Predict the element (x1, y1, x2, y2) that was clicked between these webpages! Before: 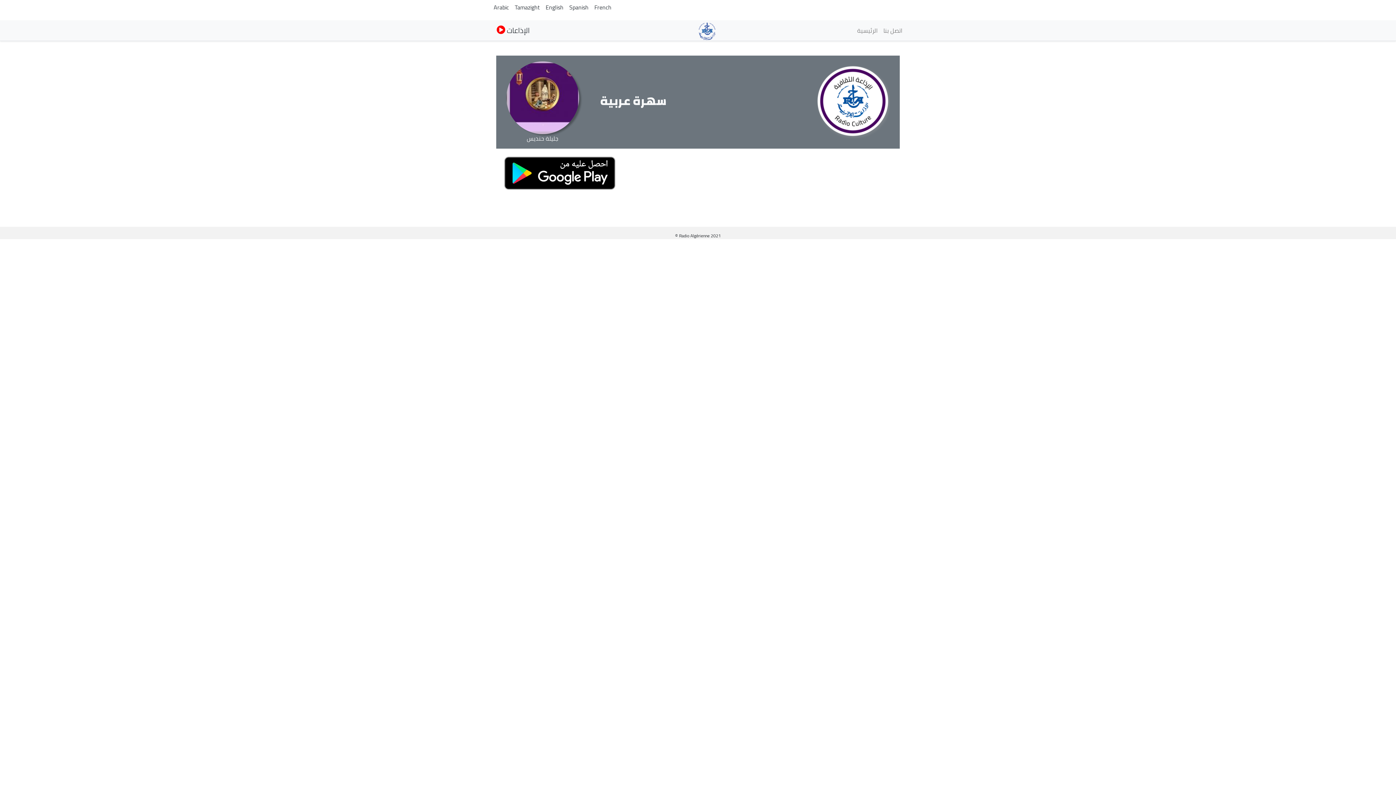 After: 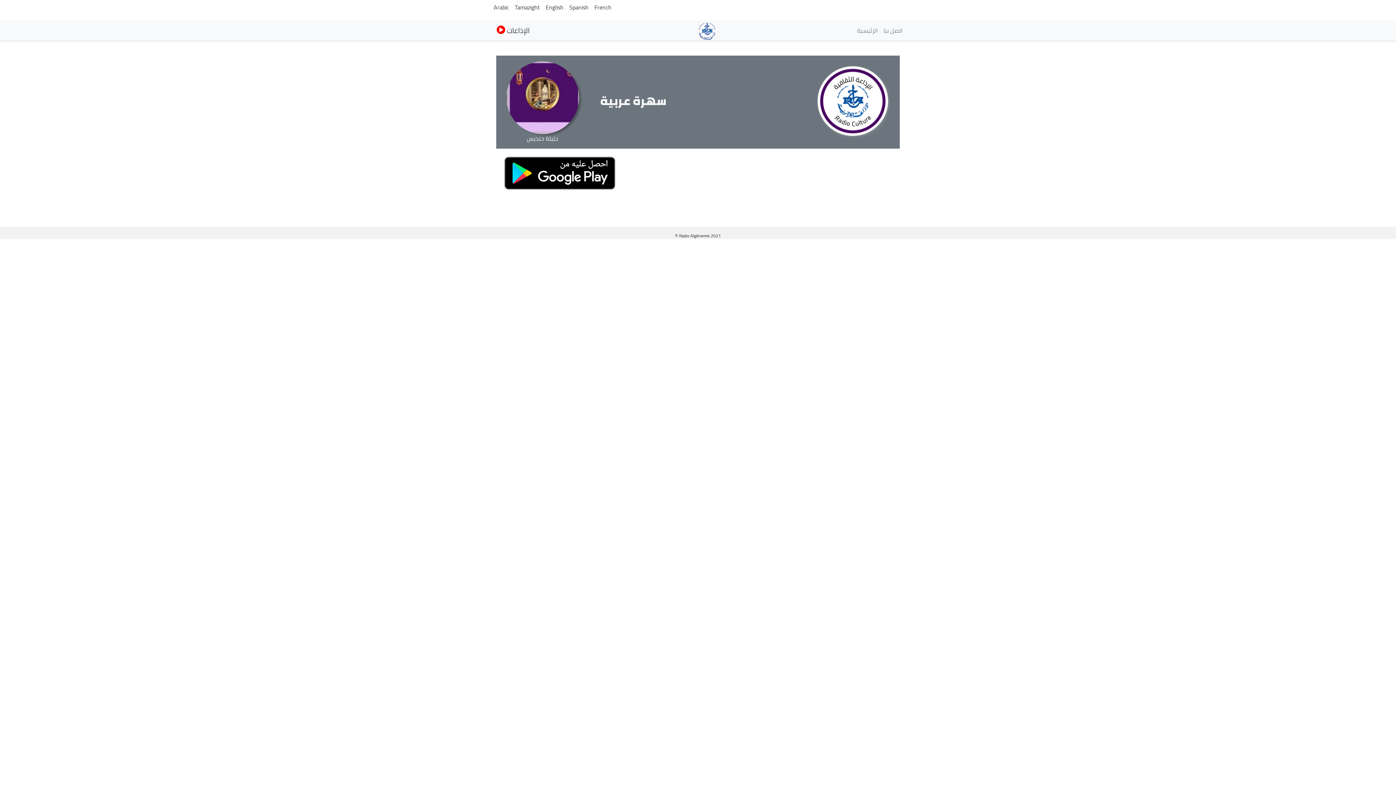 Action: bbox: (569, 1, 588, 12) label: Spanish